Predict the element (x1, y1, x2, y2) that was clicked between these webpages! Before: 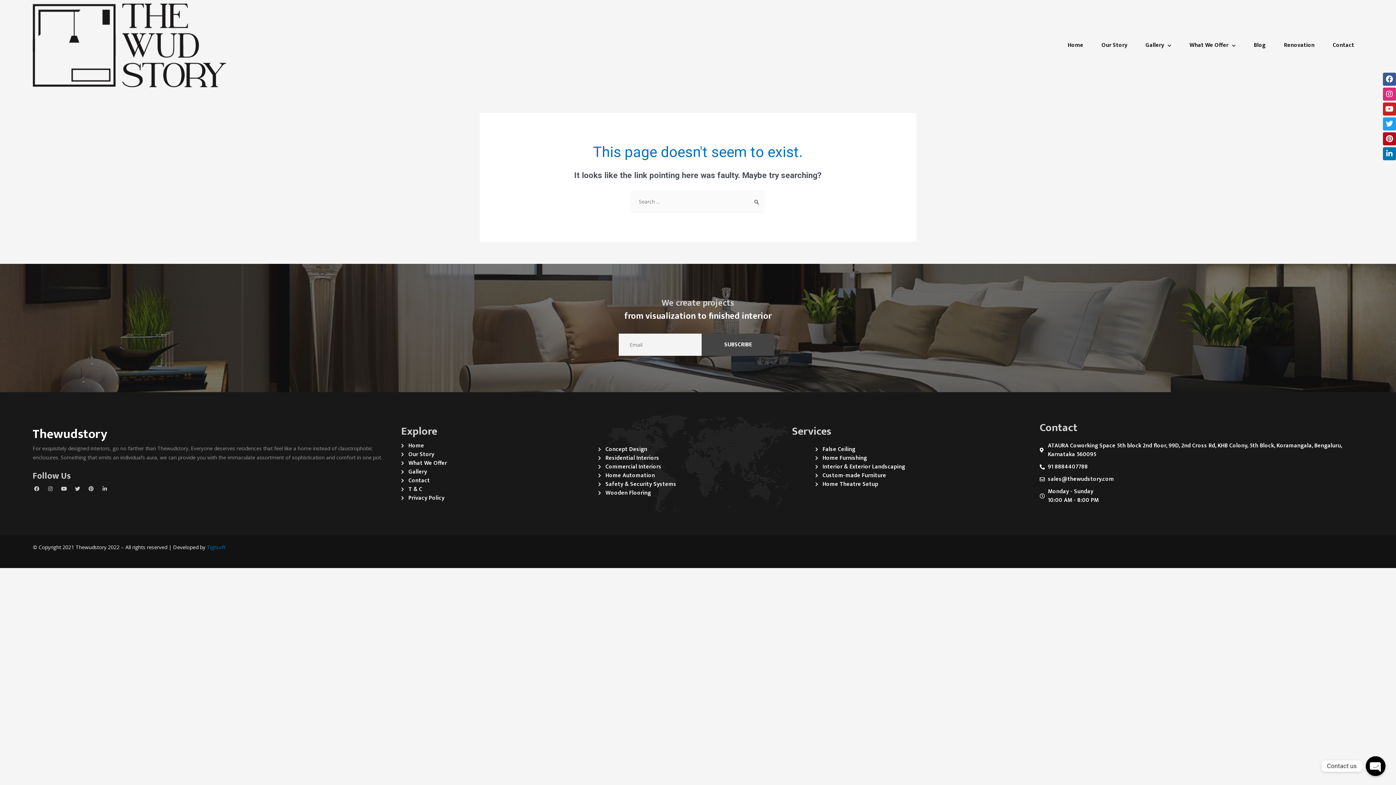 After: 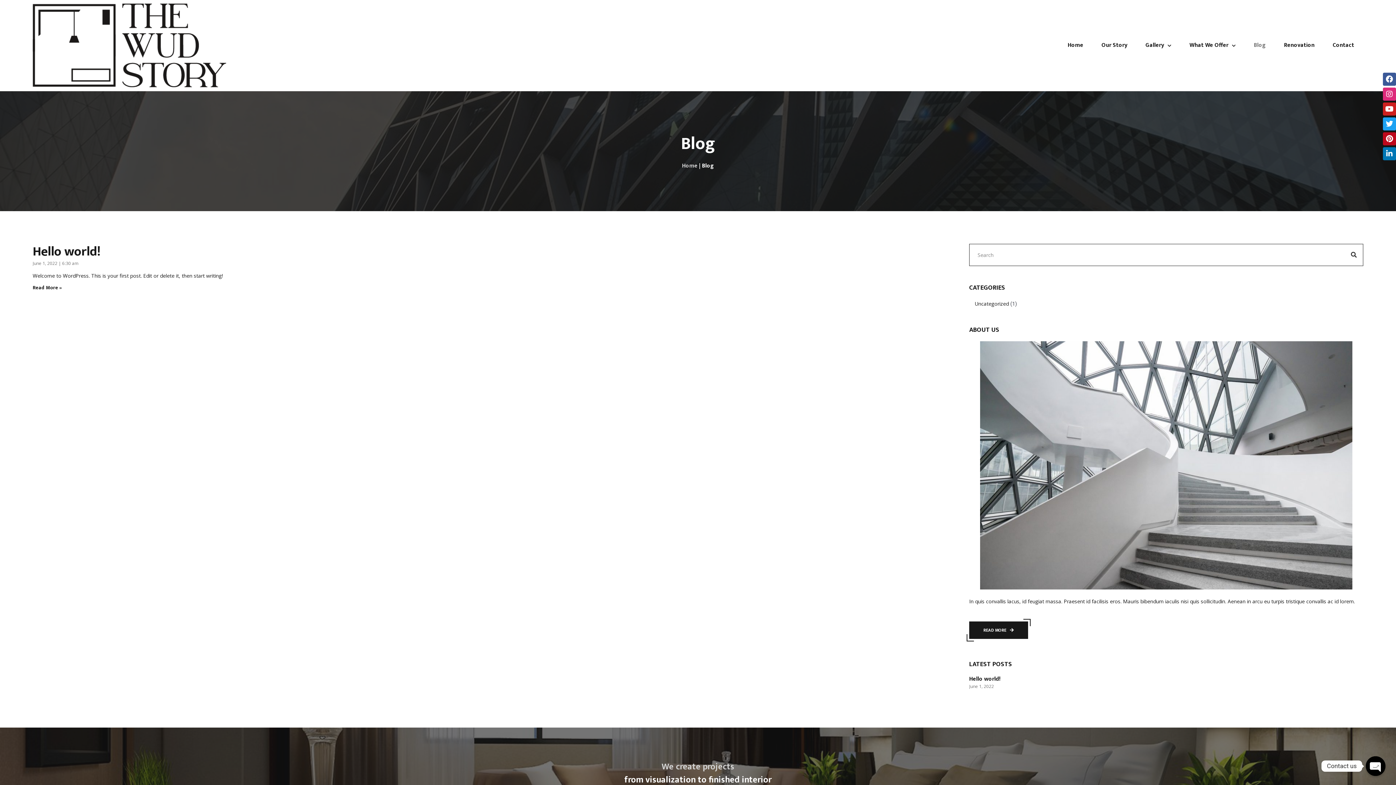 Action: bbox: (1245, 37, 1275, 53) label: Blog